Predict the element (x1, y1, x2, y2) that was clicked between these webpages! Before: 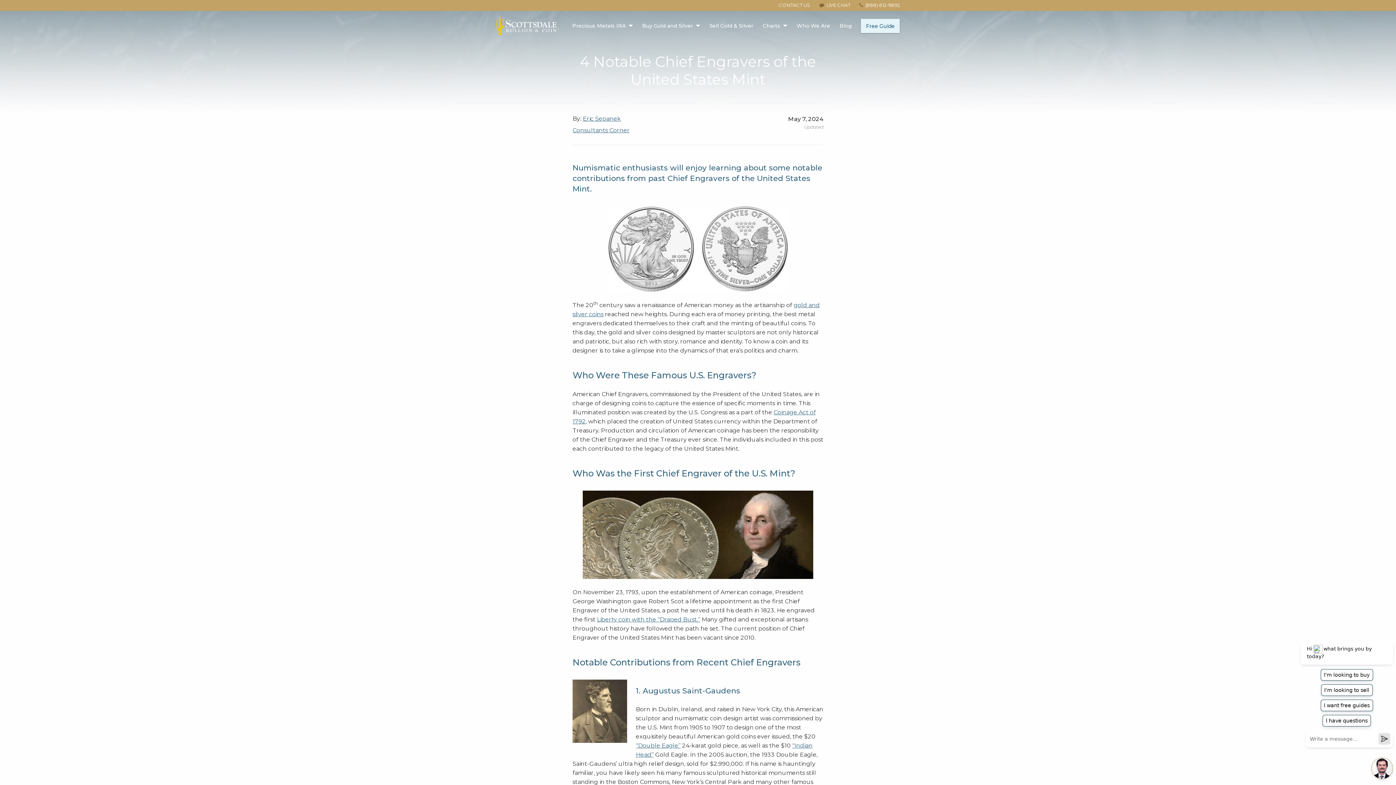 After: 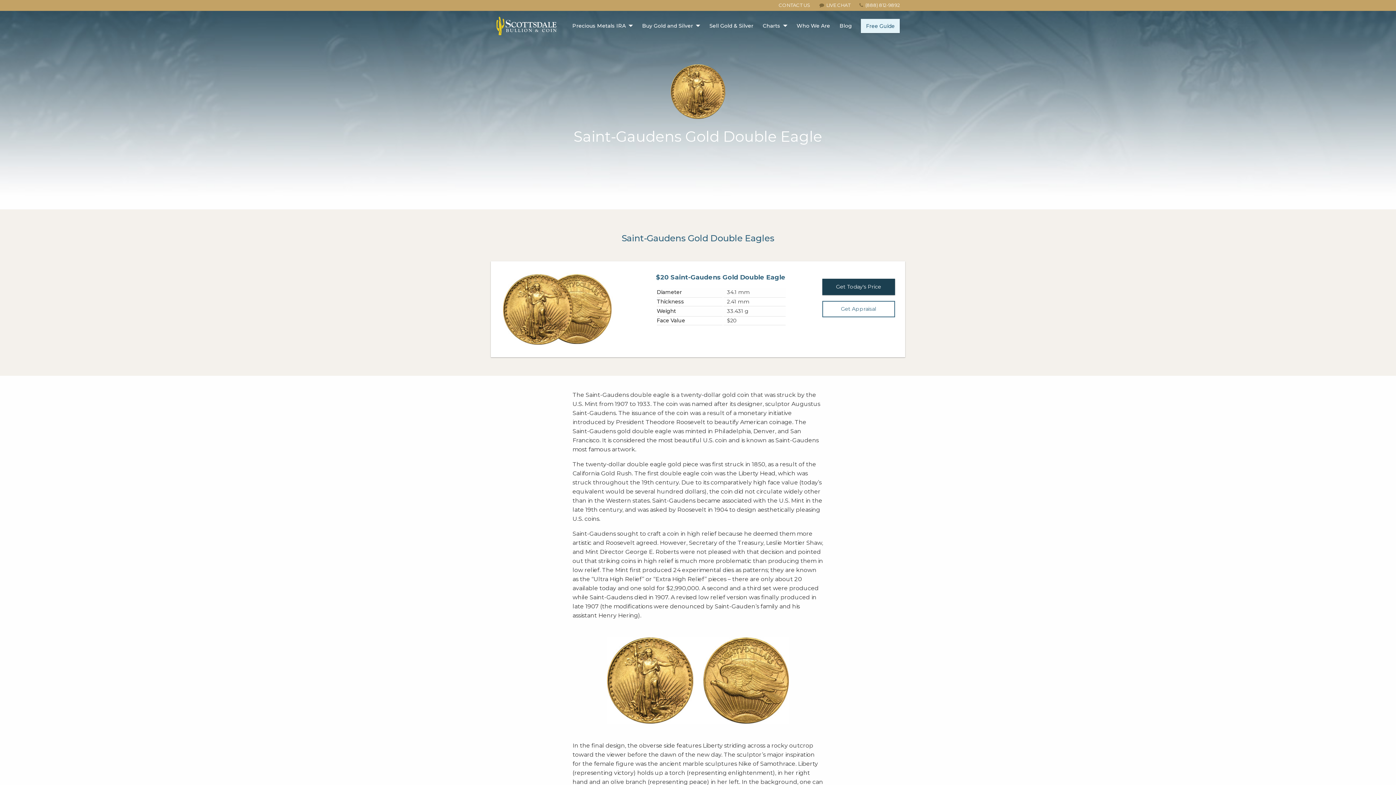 Action: label: “Double Eagle” bbox: (636, 742, 680, 749)